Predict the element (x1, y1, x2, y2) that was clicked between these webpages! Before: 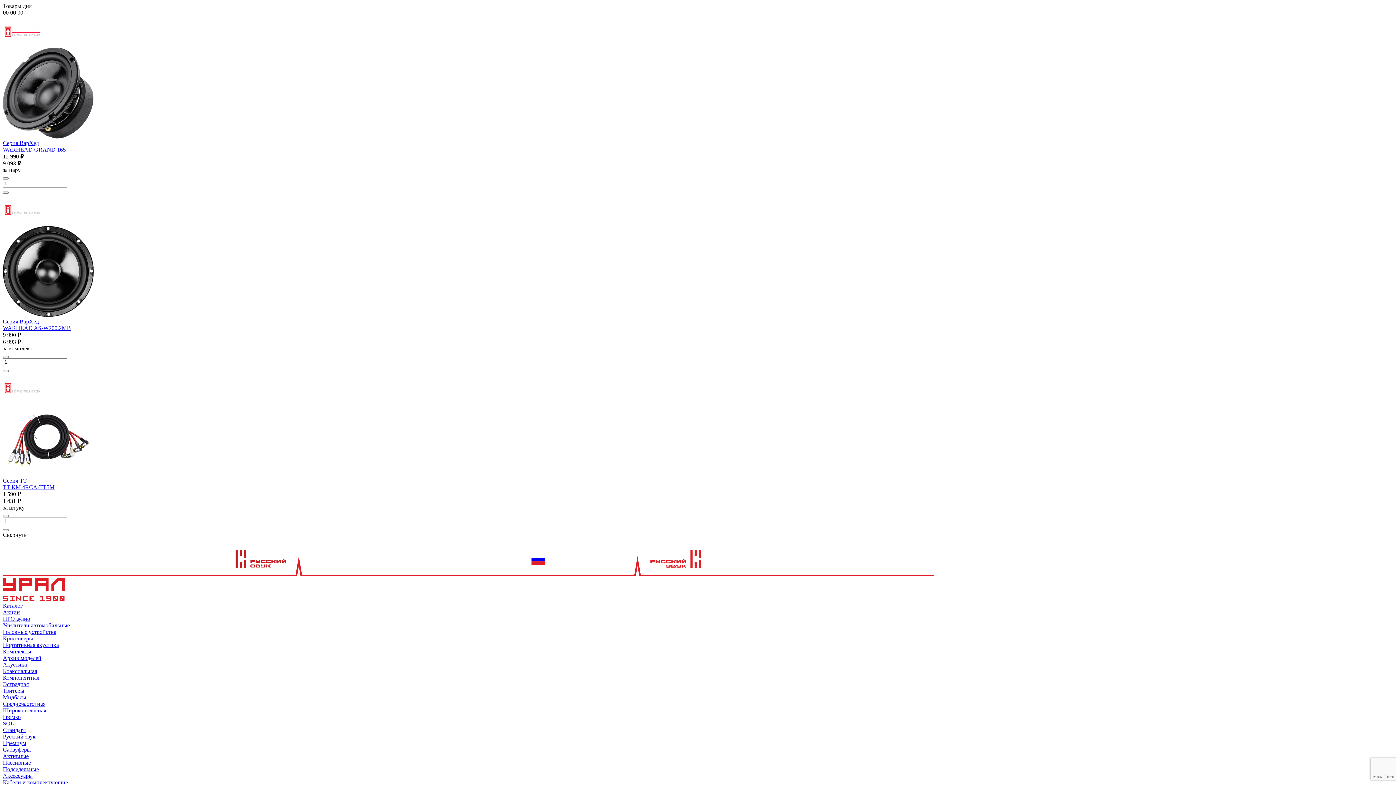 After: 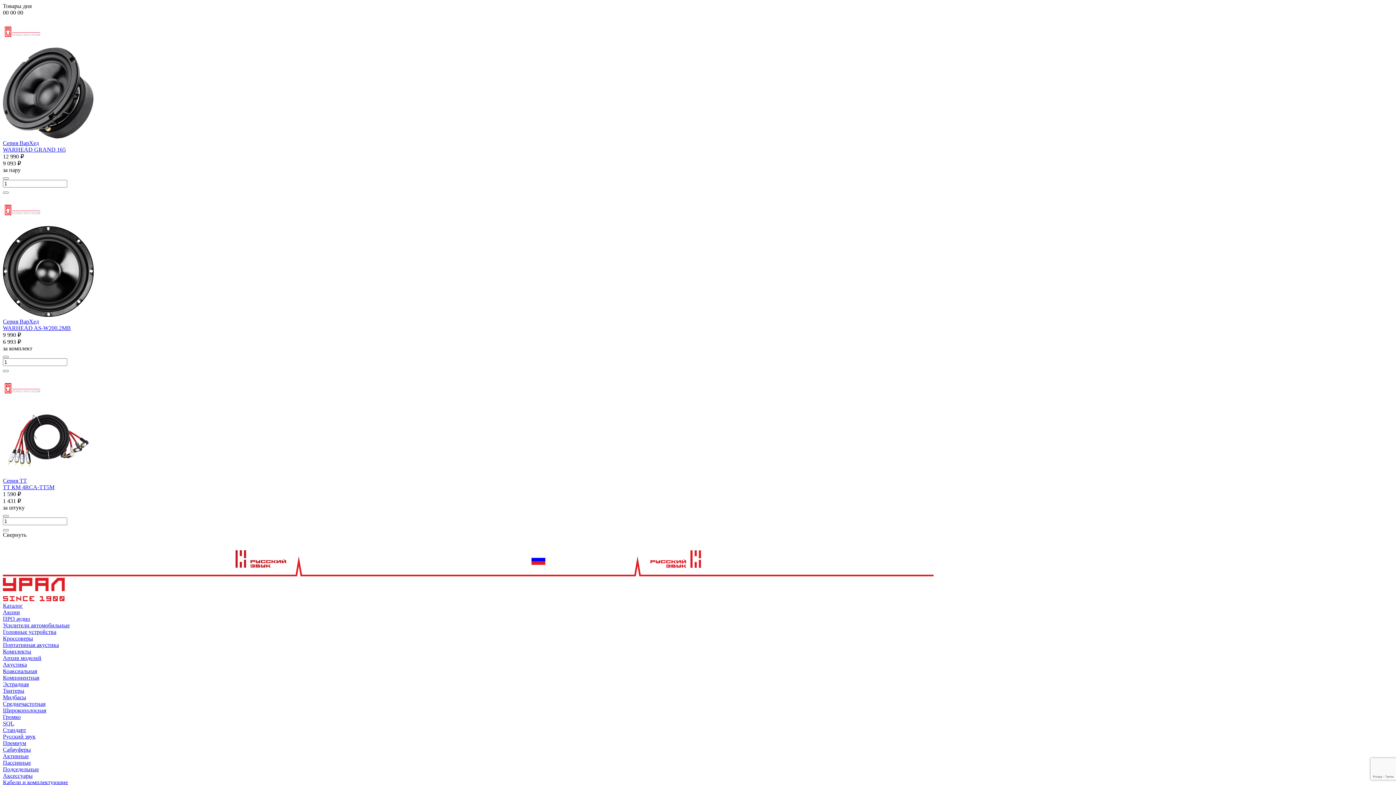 Action: bbox: (2, 616, 30, 622) label: ПРО аудио